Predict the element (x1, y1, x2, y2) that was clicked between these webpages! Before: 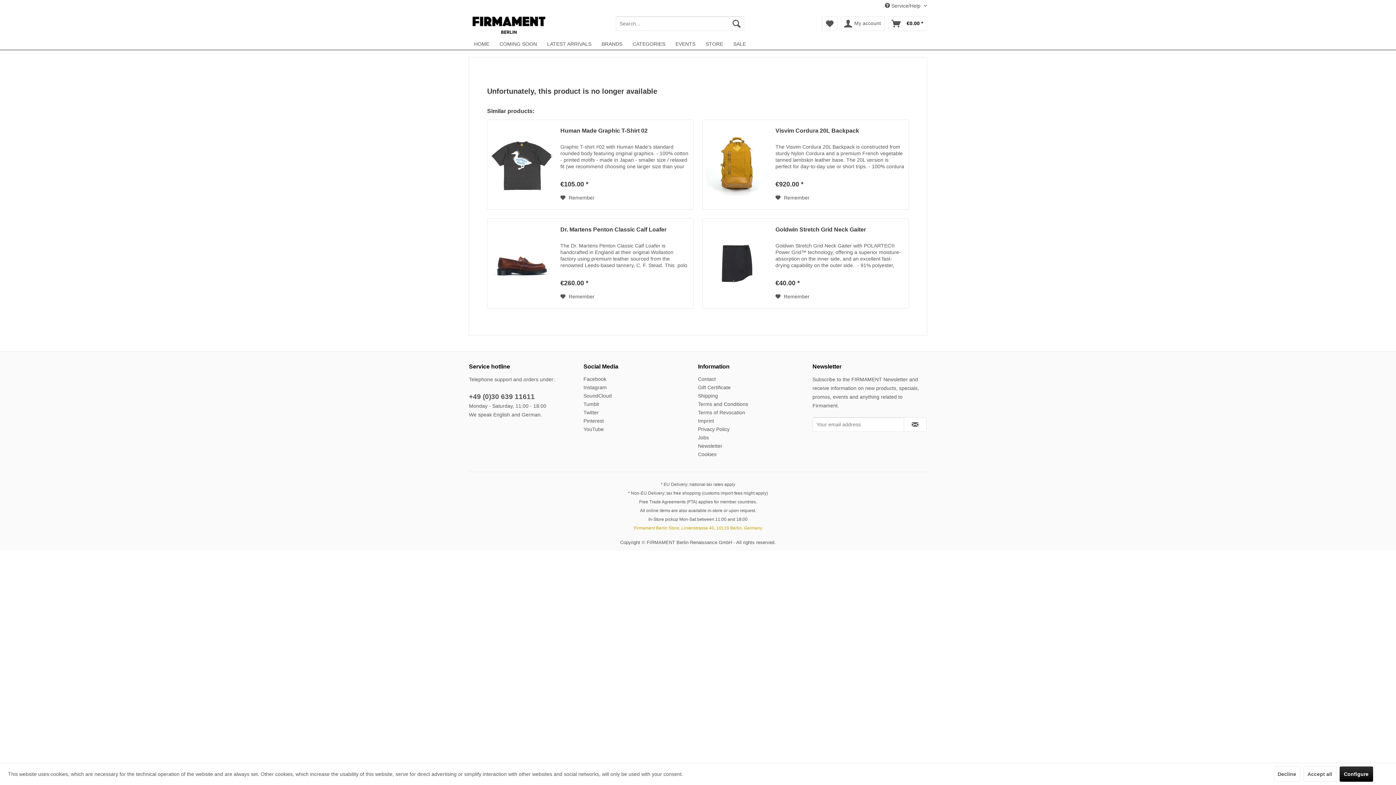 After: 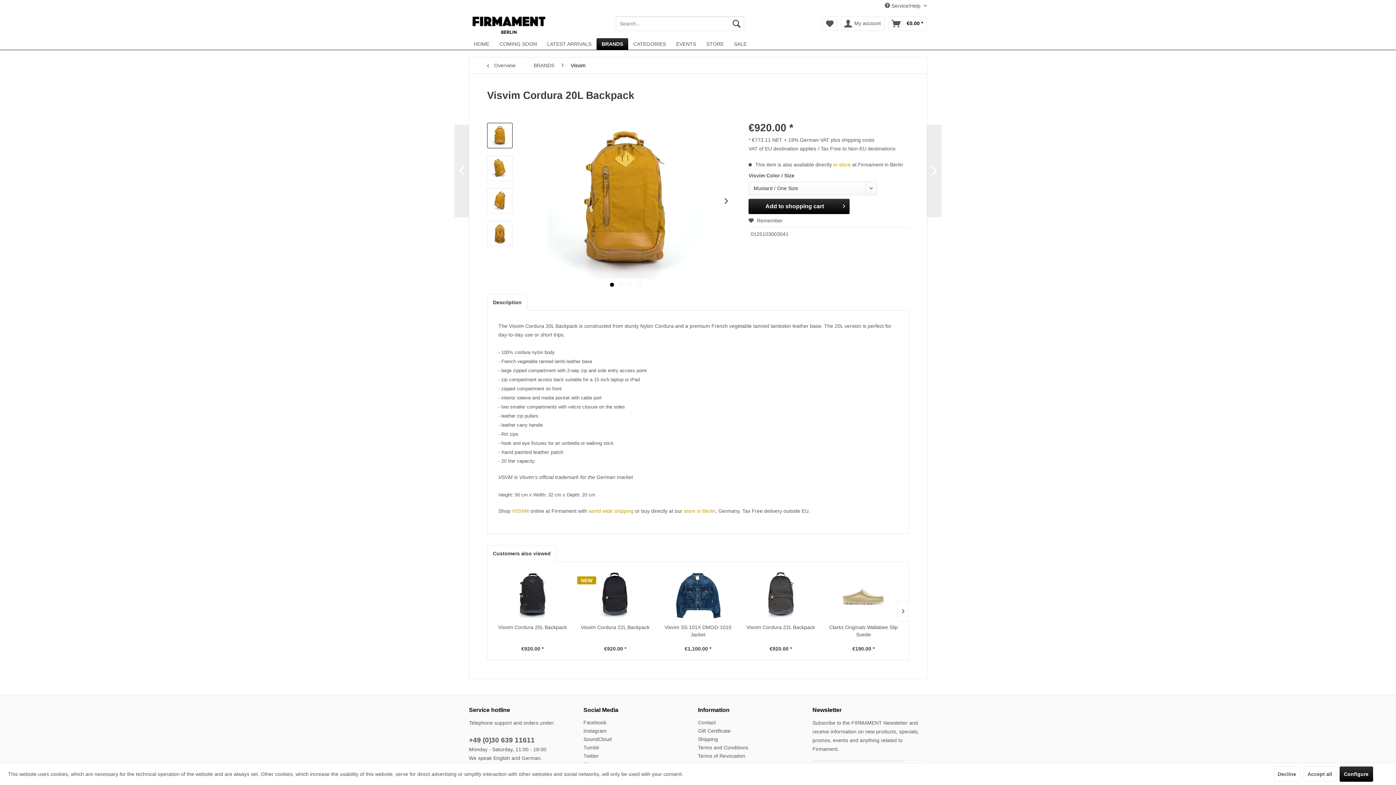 Action: bbox: (706, 127, 768, 202)